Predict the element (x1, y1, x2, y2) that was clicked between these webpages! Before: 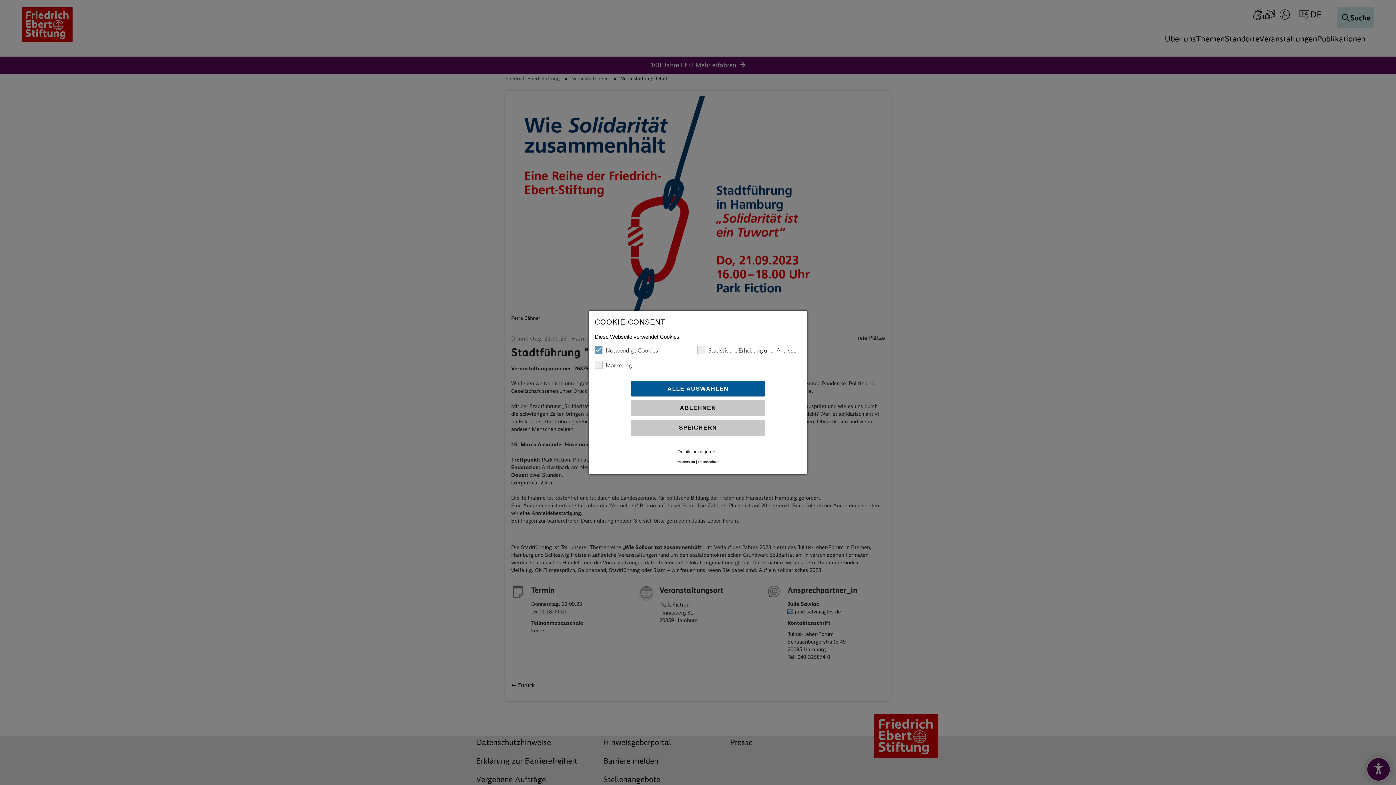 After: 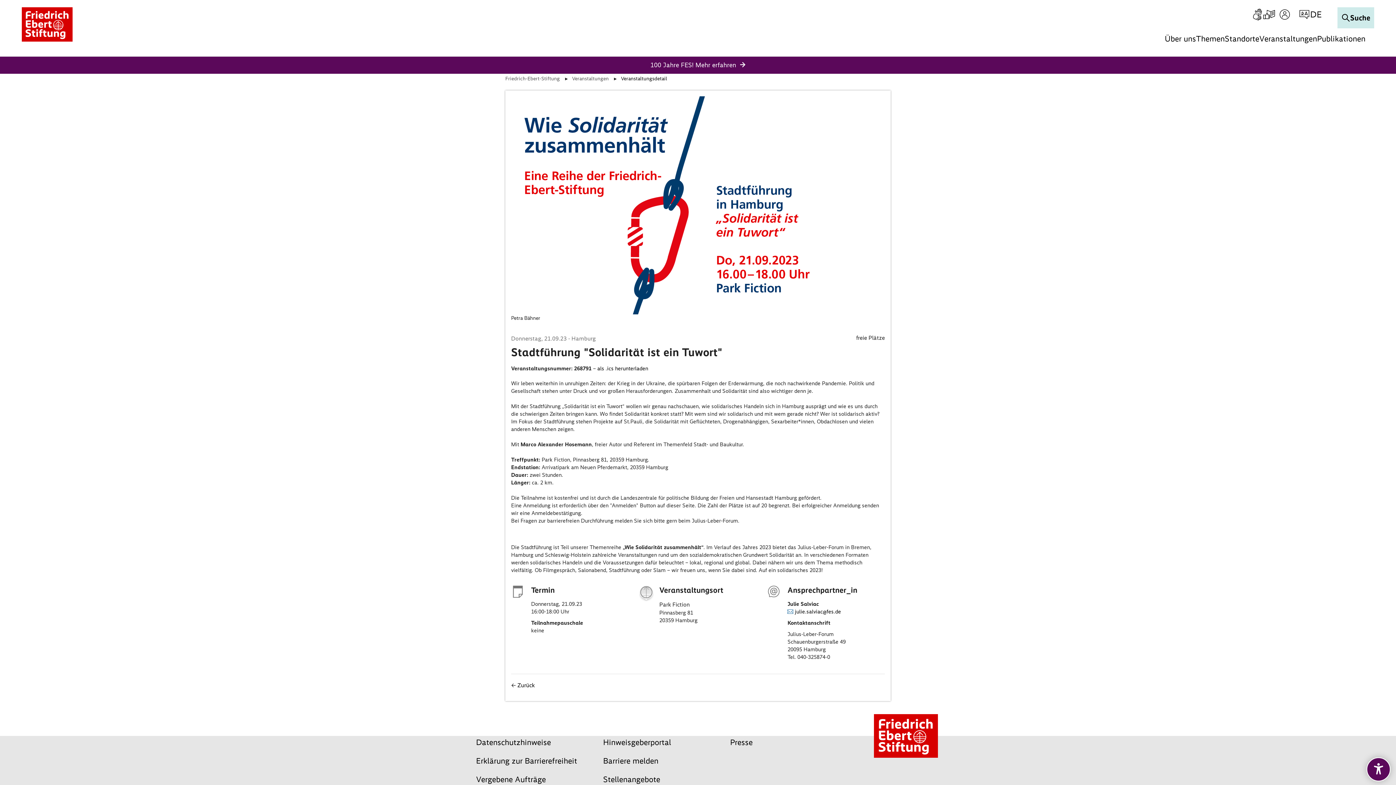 Action: label: SPEICHERN bbox: (630, 420, 765, 436)